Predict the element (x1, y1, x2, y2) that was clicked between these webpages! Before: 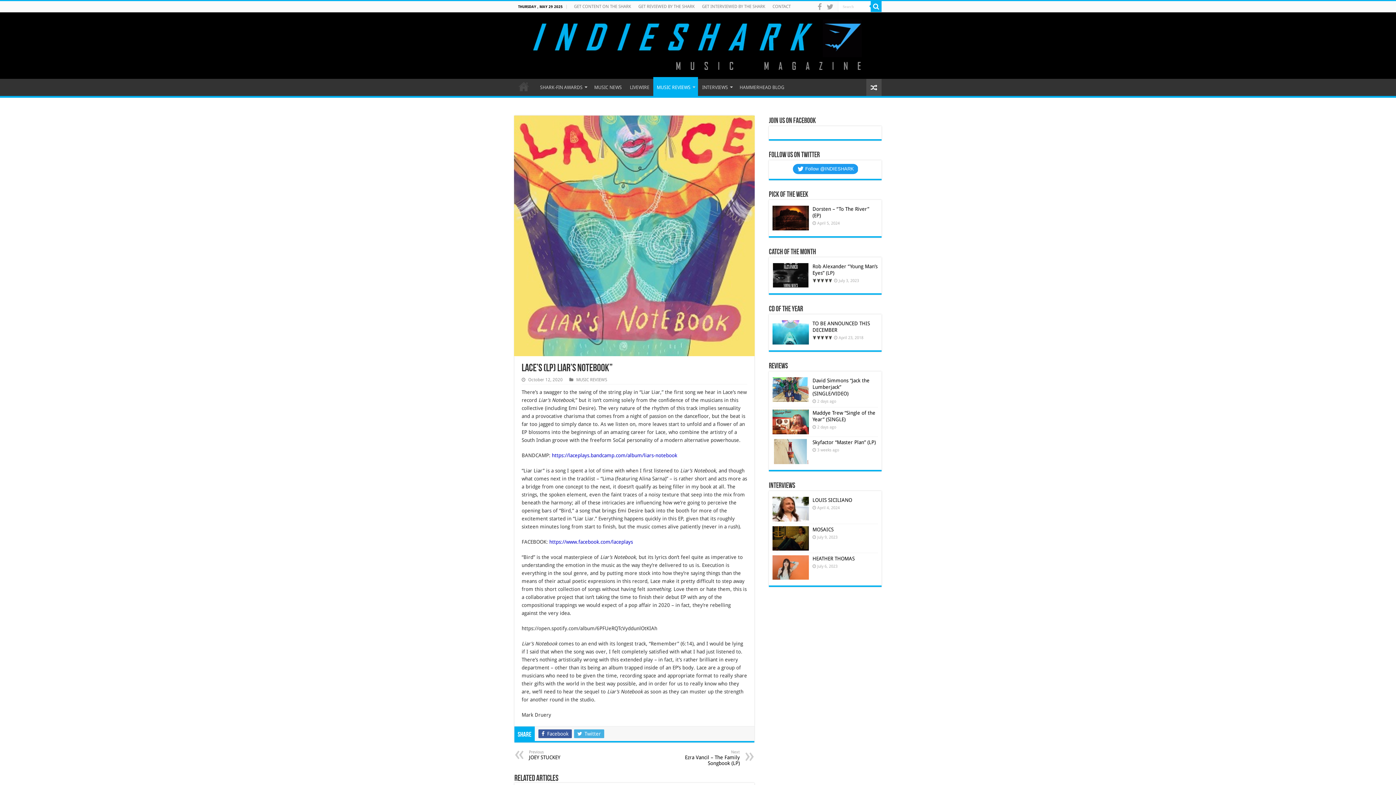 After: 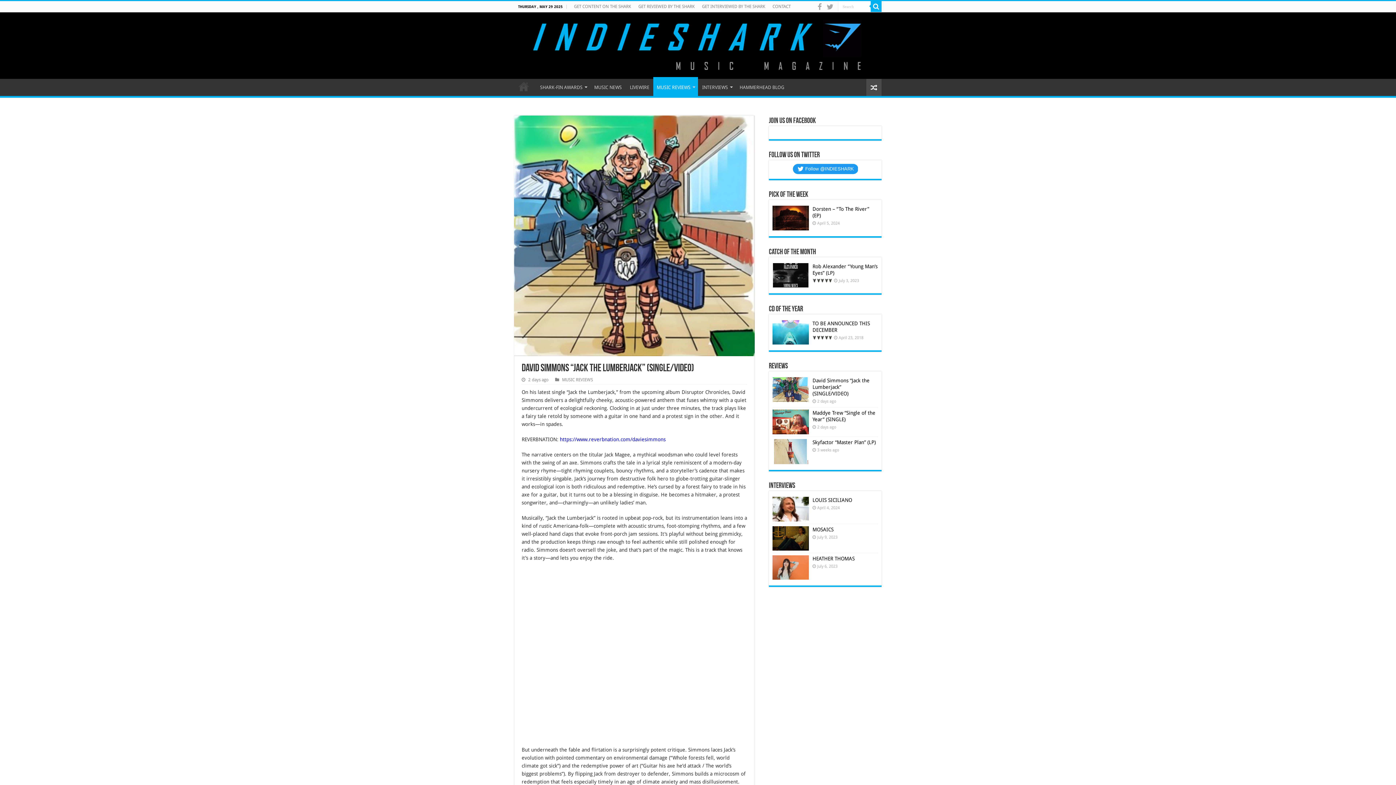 Action: bbox: (772, 377, 809, 402)